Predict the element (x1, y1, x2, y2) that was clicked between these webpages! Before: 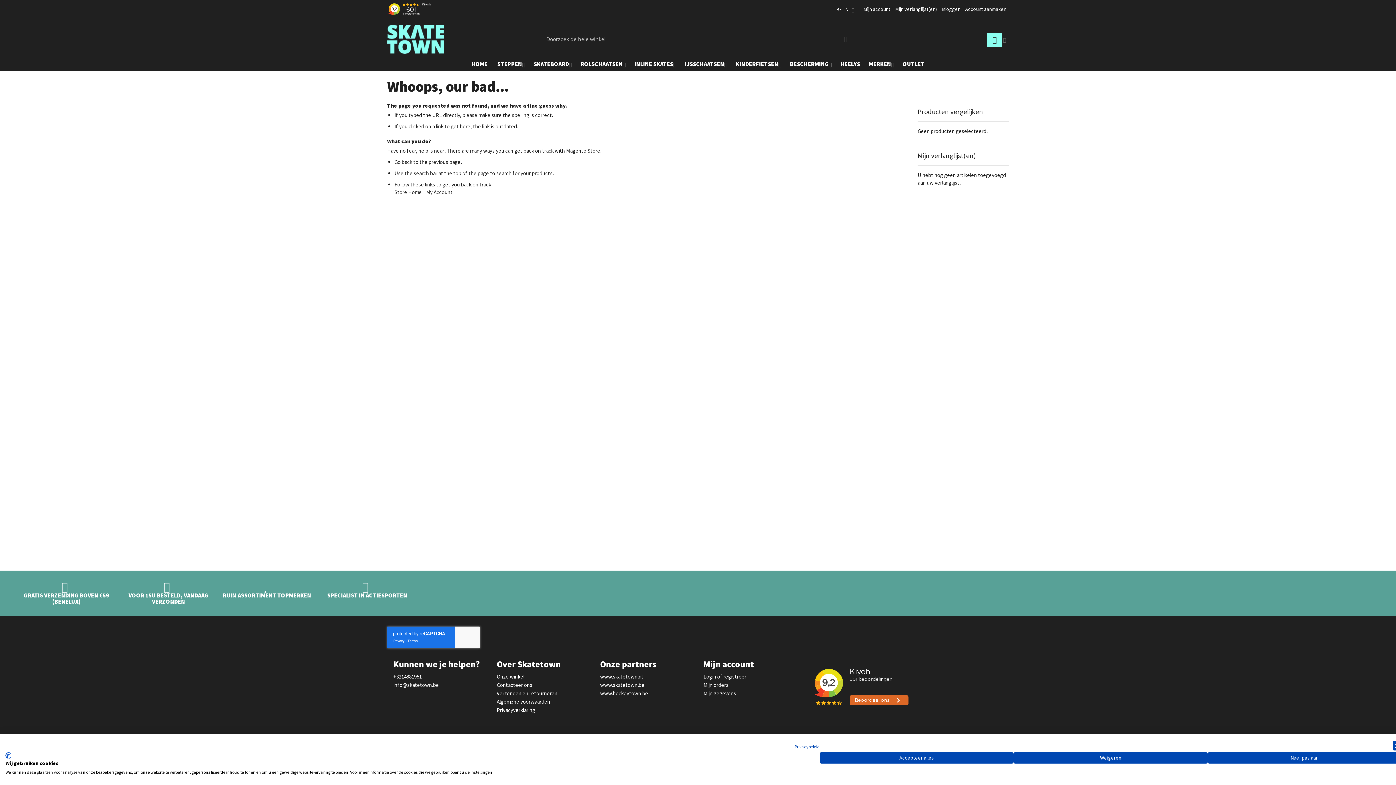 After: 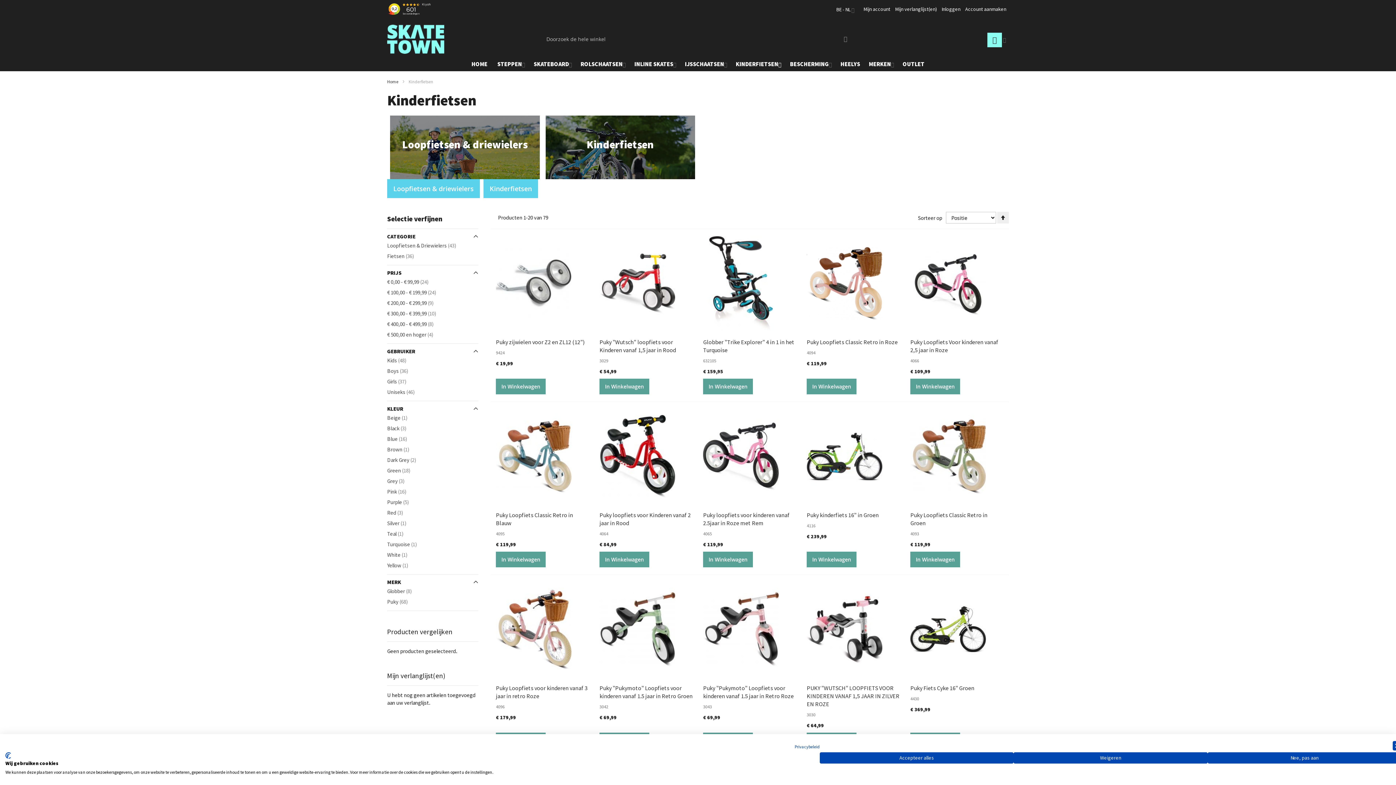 Action: label: KINDERFIETSEN bbox: (731, 56, 785, 71)